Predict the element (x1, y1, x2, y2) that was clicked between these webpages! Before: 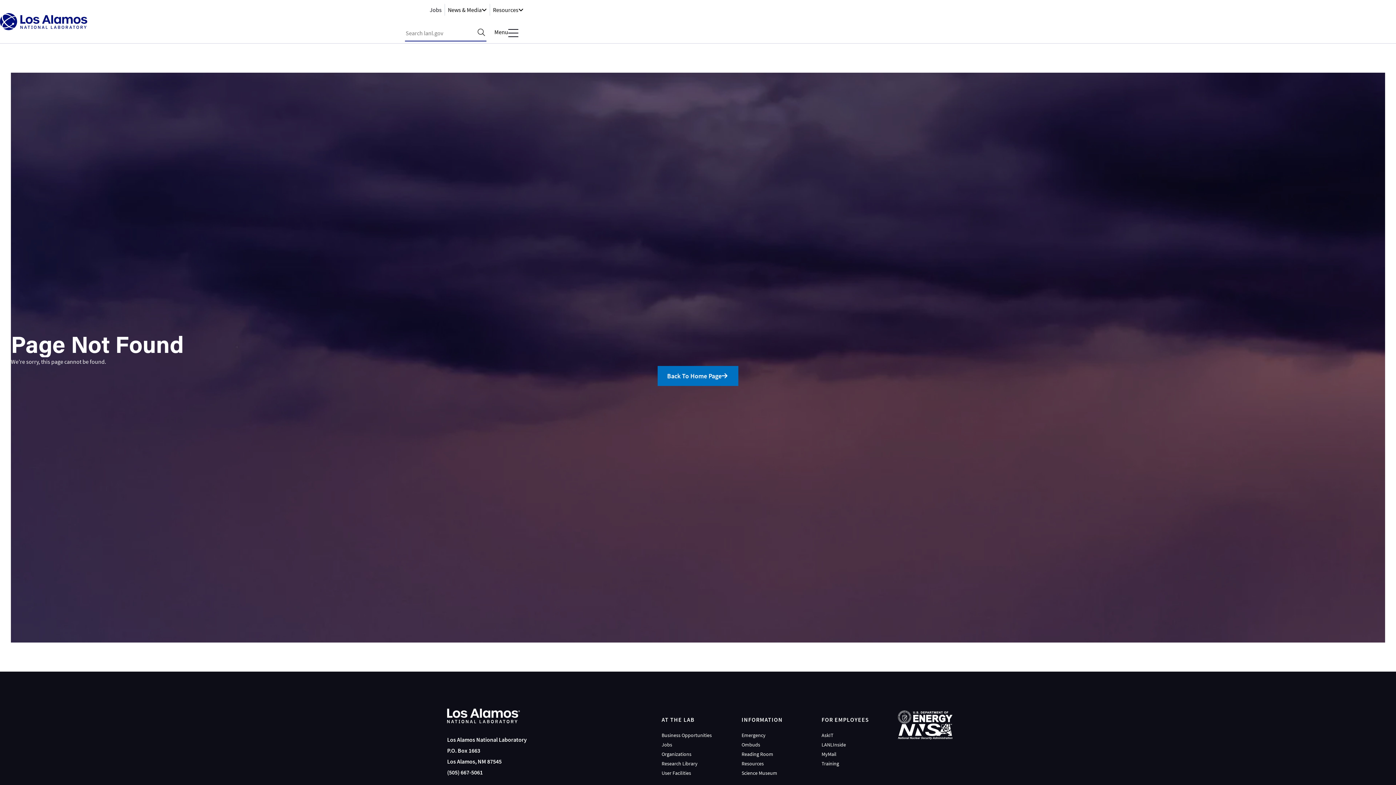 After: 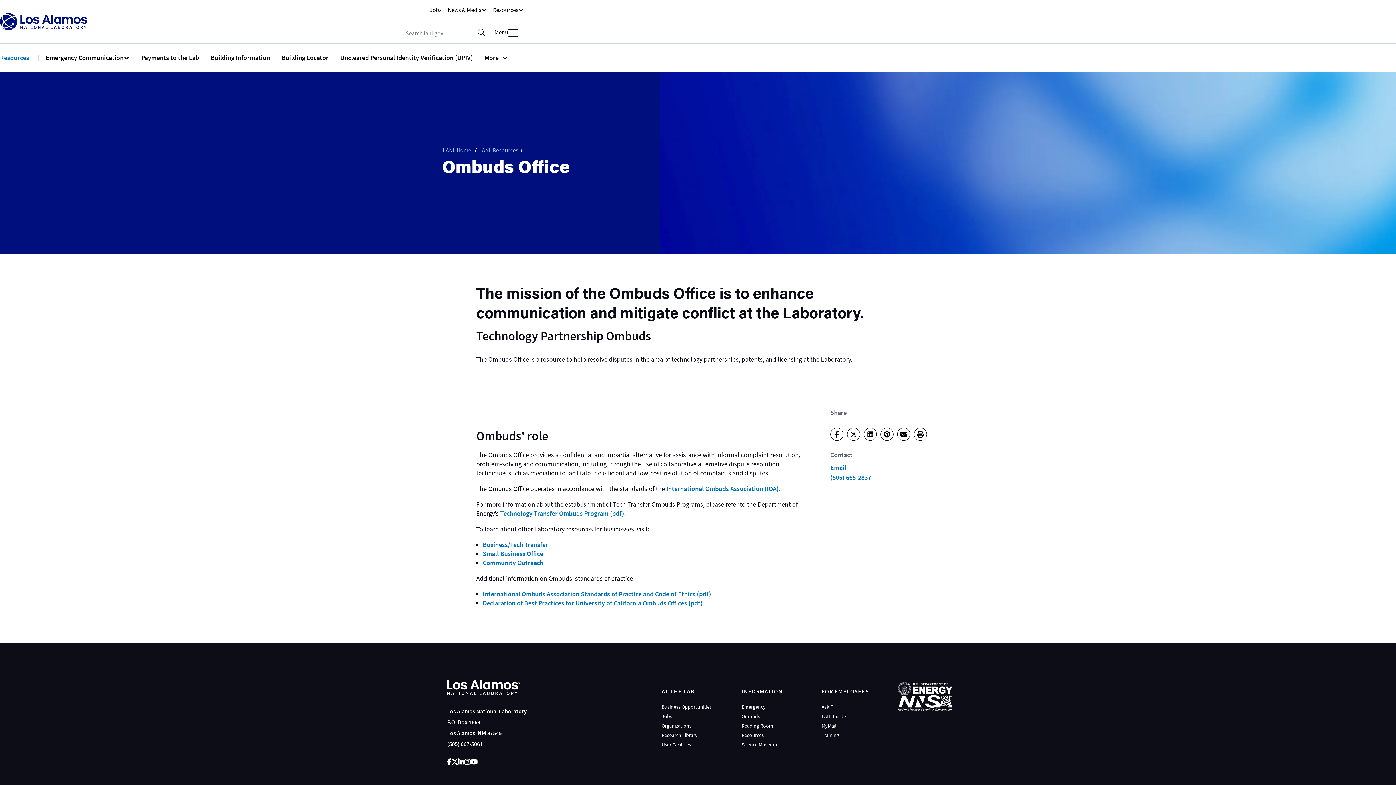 Action: bbox: (741, 741, 760, 748) label: Ombuds